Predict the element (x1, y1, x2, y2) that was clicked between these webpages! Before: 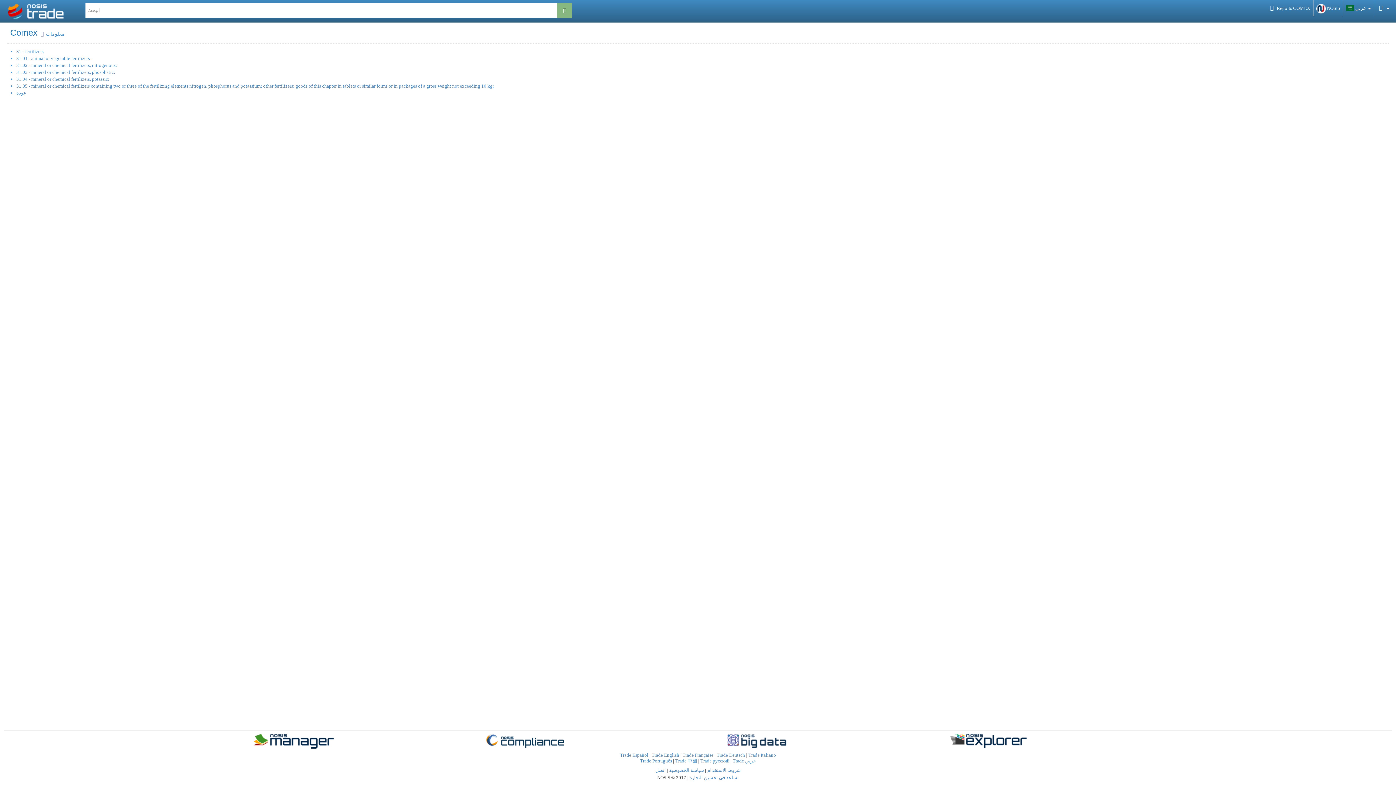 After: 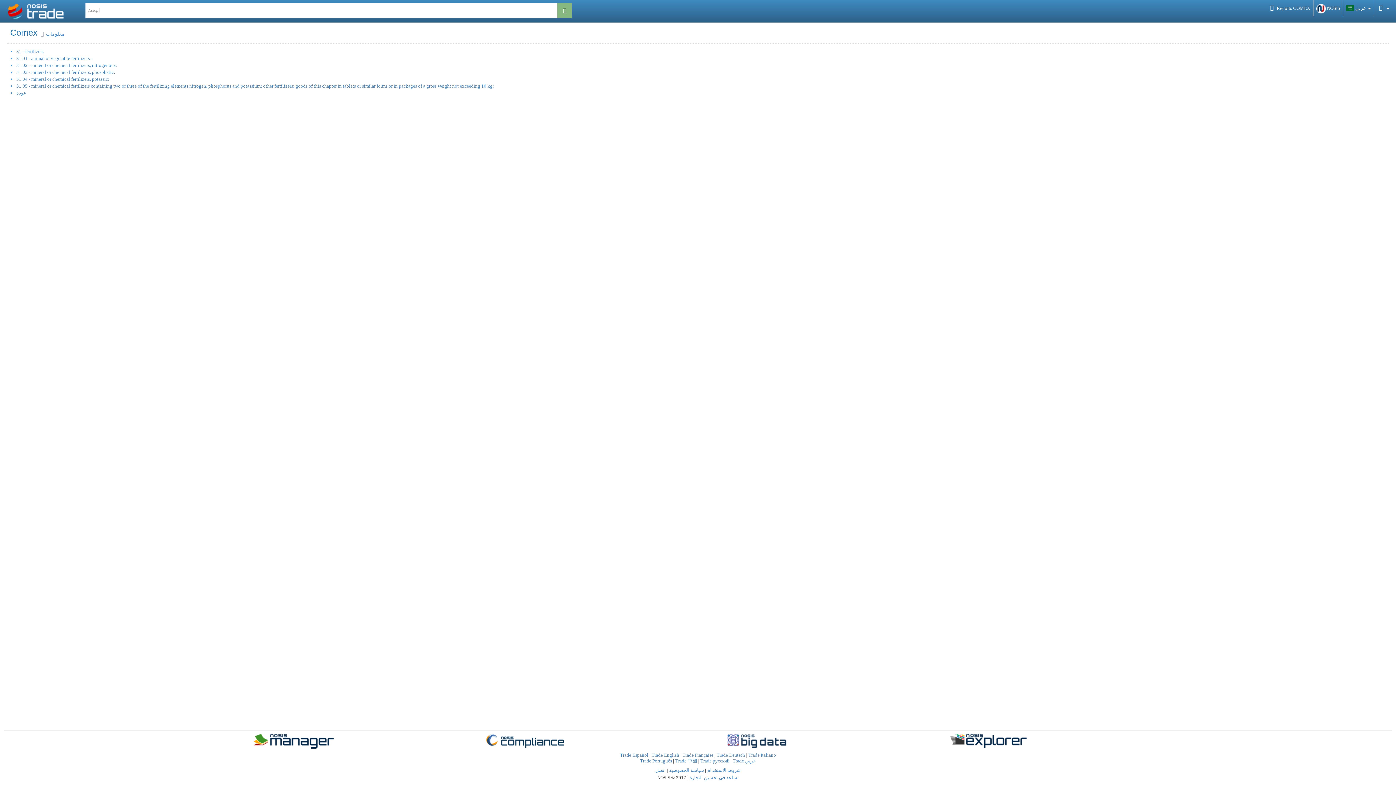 Action: bbox: (470, 734, 693, 749)